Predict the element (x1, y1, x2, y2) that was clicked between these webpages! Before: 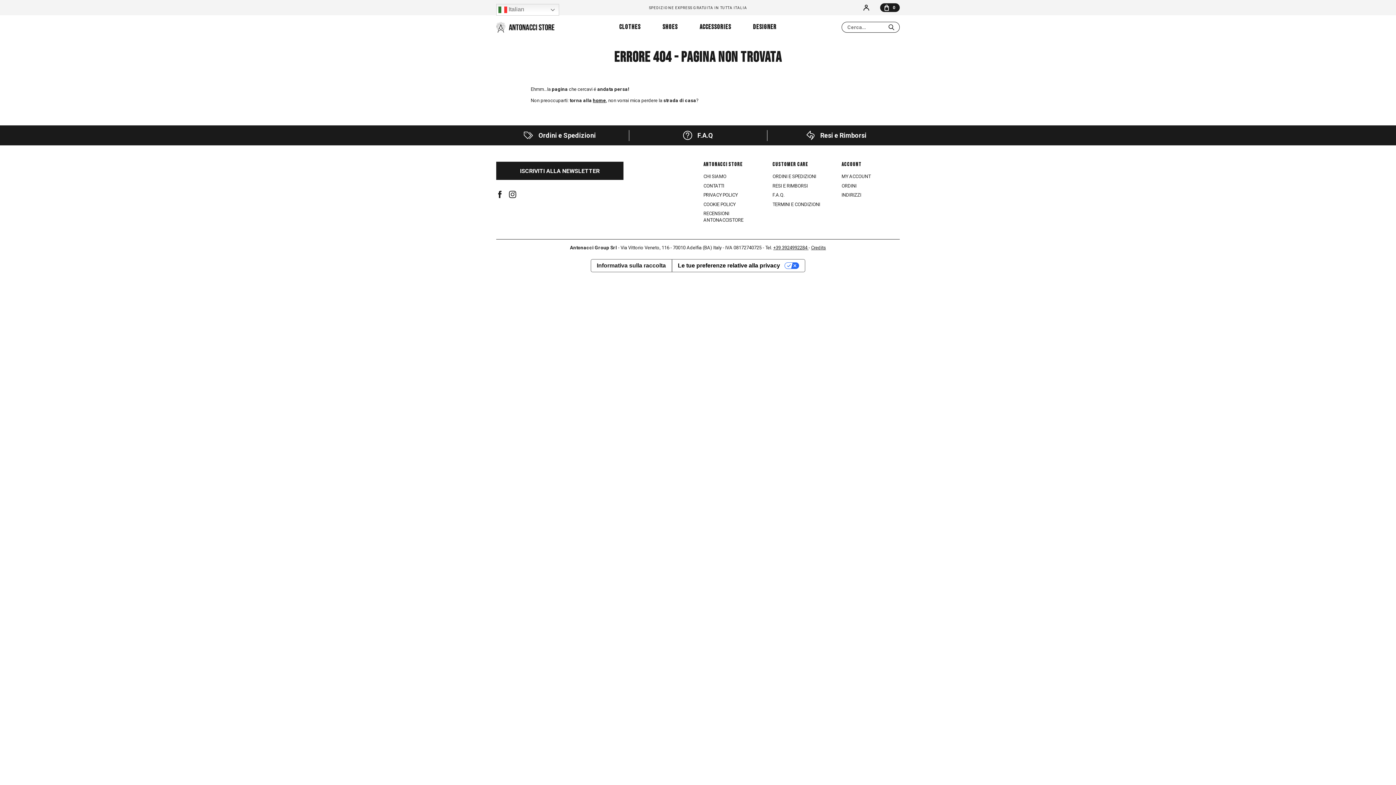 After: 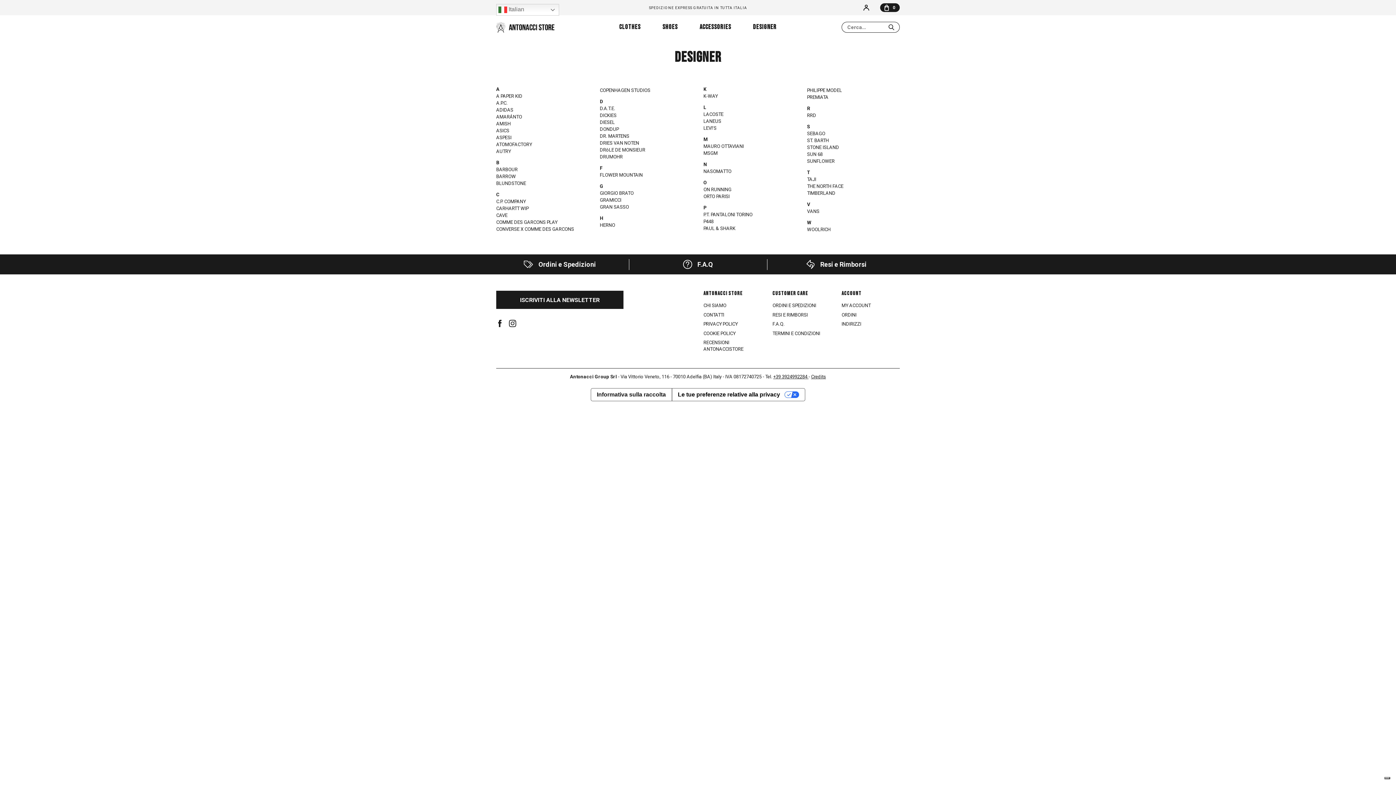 Action: bbox: (742, 15, 787, 39) label: DESIGNER